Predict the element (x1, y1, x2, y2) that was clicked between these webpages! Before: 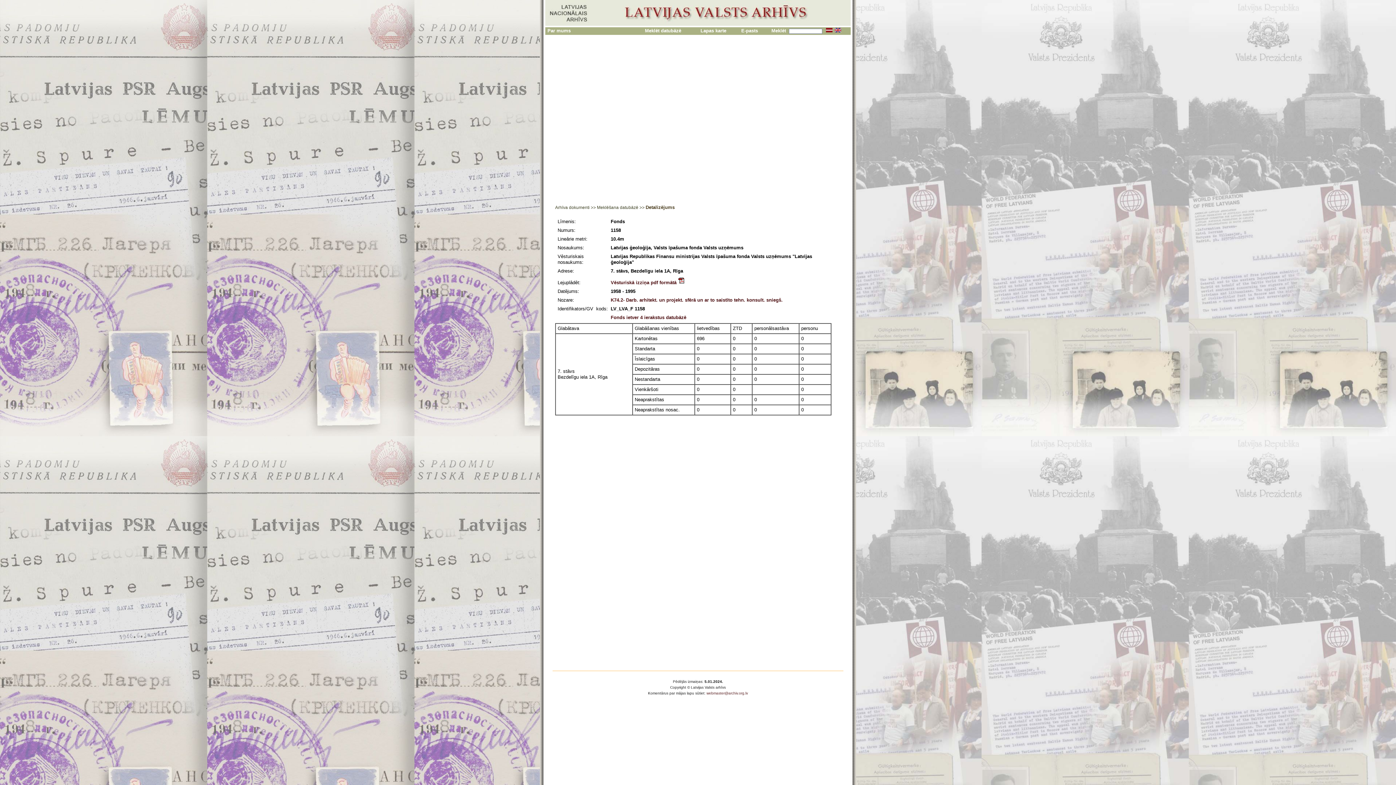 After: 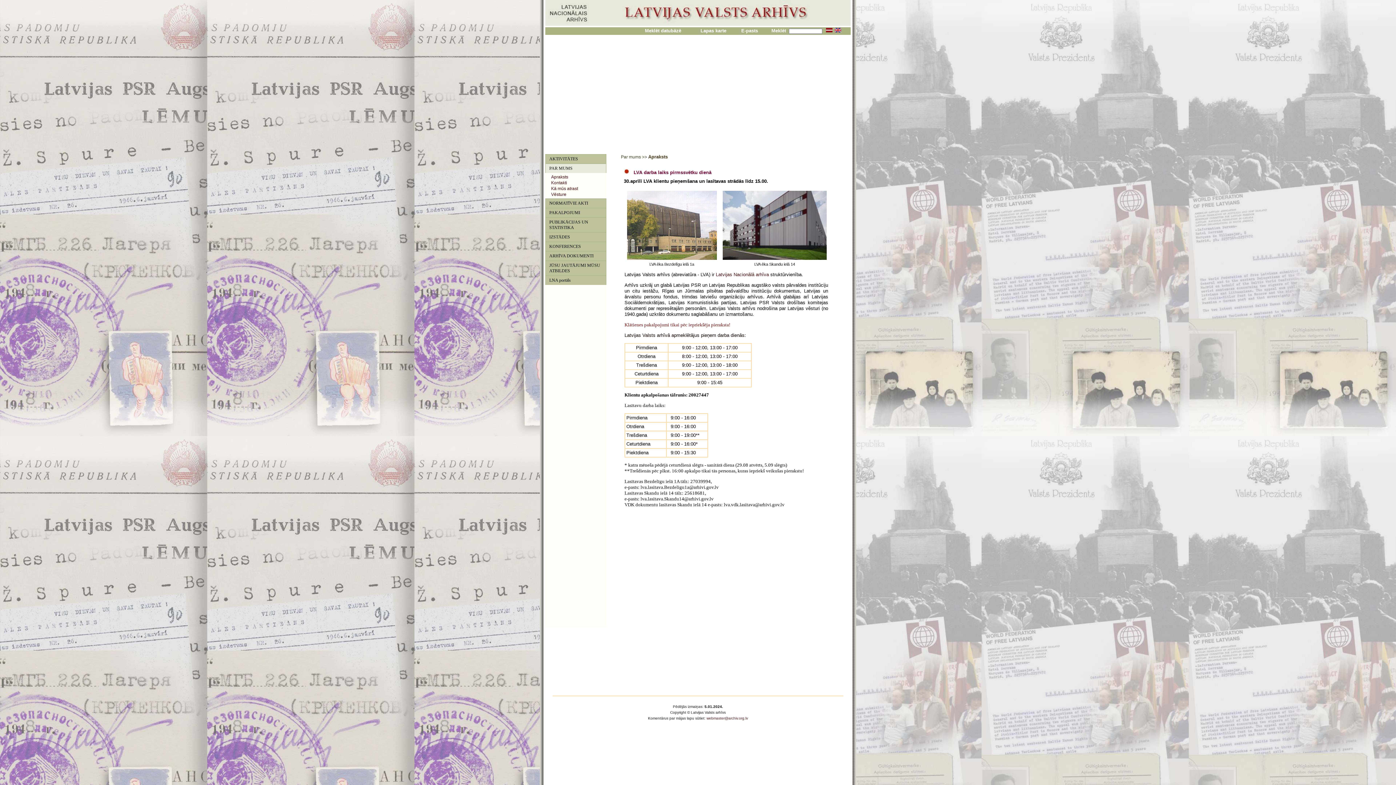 Action: bbox: (547, 28, 570, 33) label: Par mums